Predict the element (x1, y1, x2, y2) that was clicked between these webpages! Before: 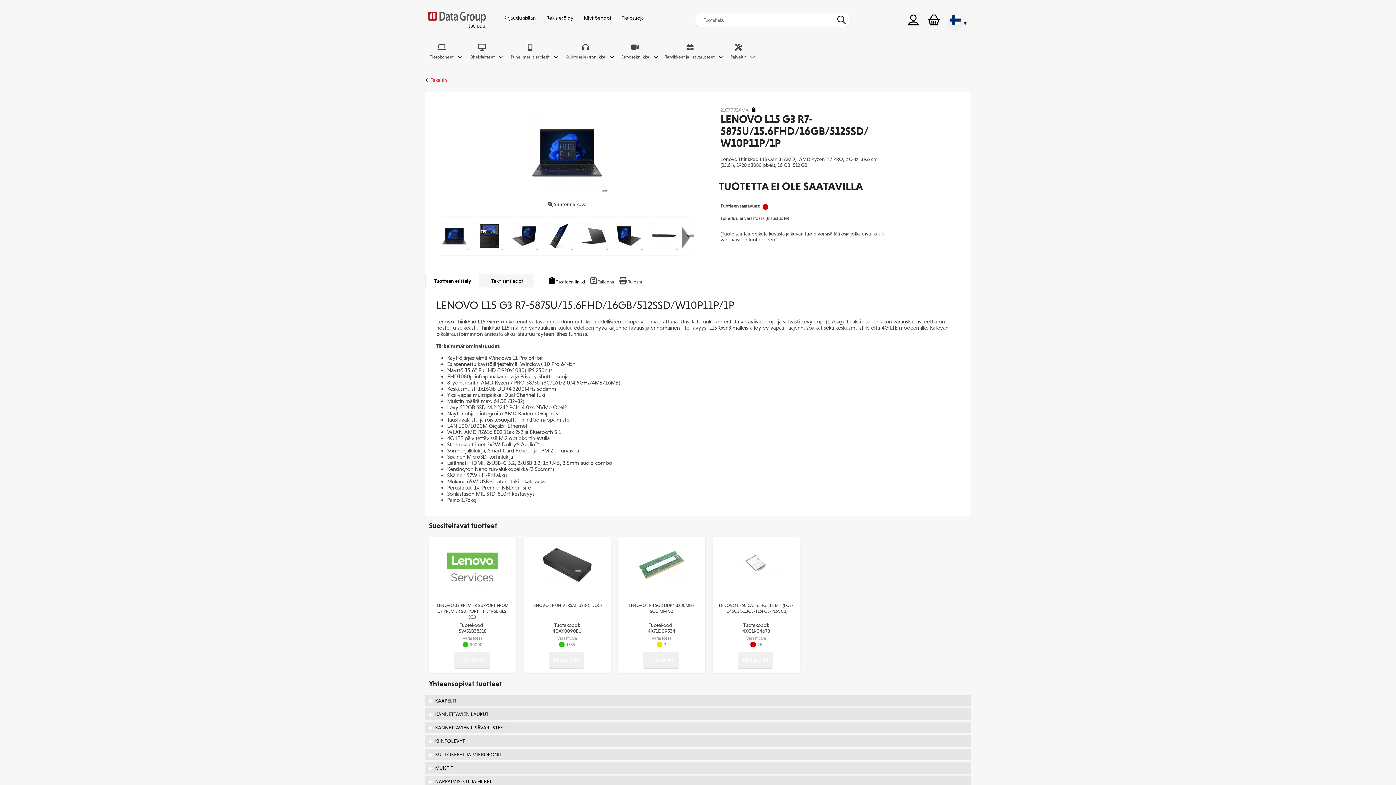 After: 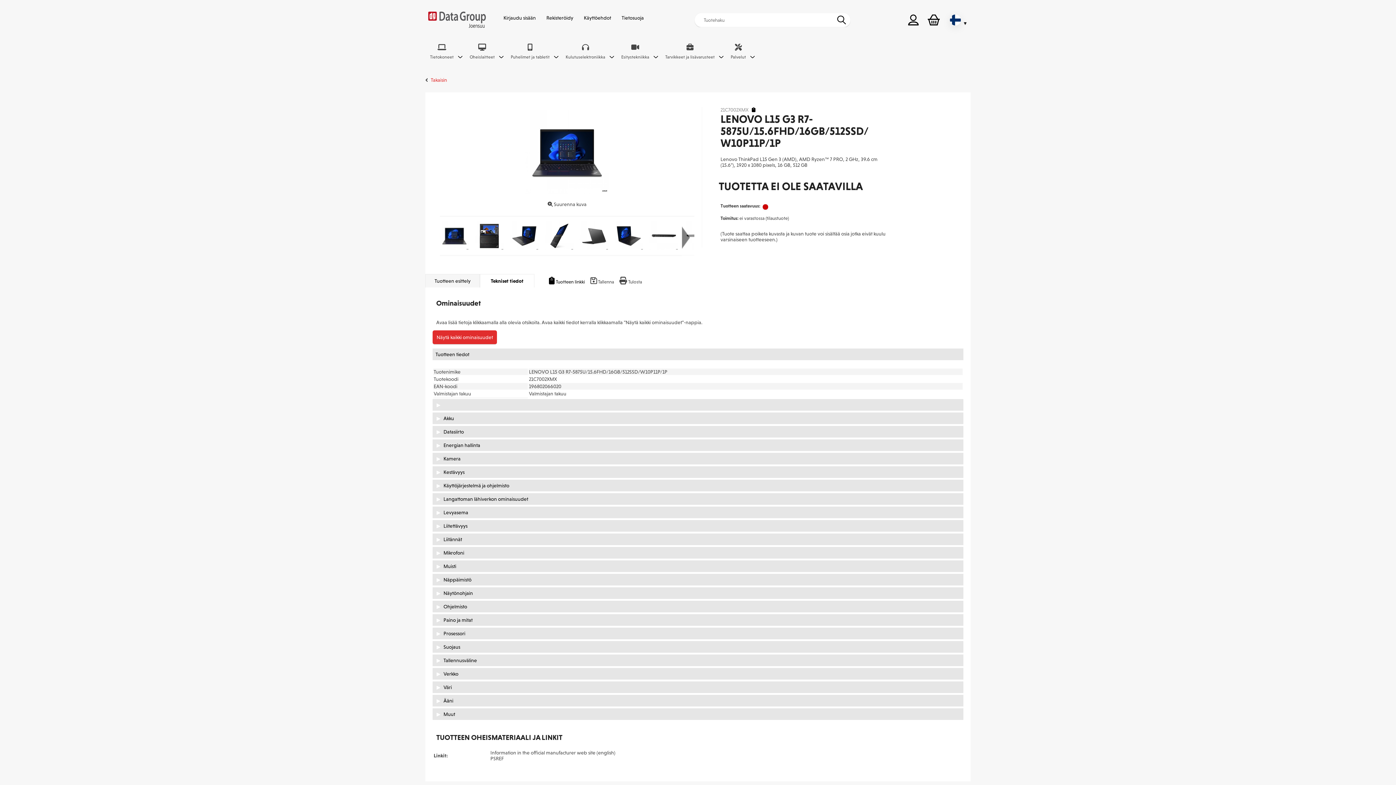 Action: bbox: (480, 274, 534, 287) label: Tekniset tiedot